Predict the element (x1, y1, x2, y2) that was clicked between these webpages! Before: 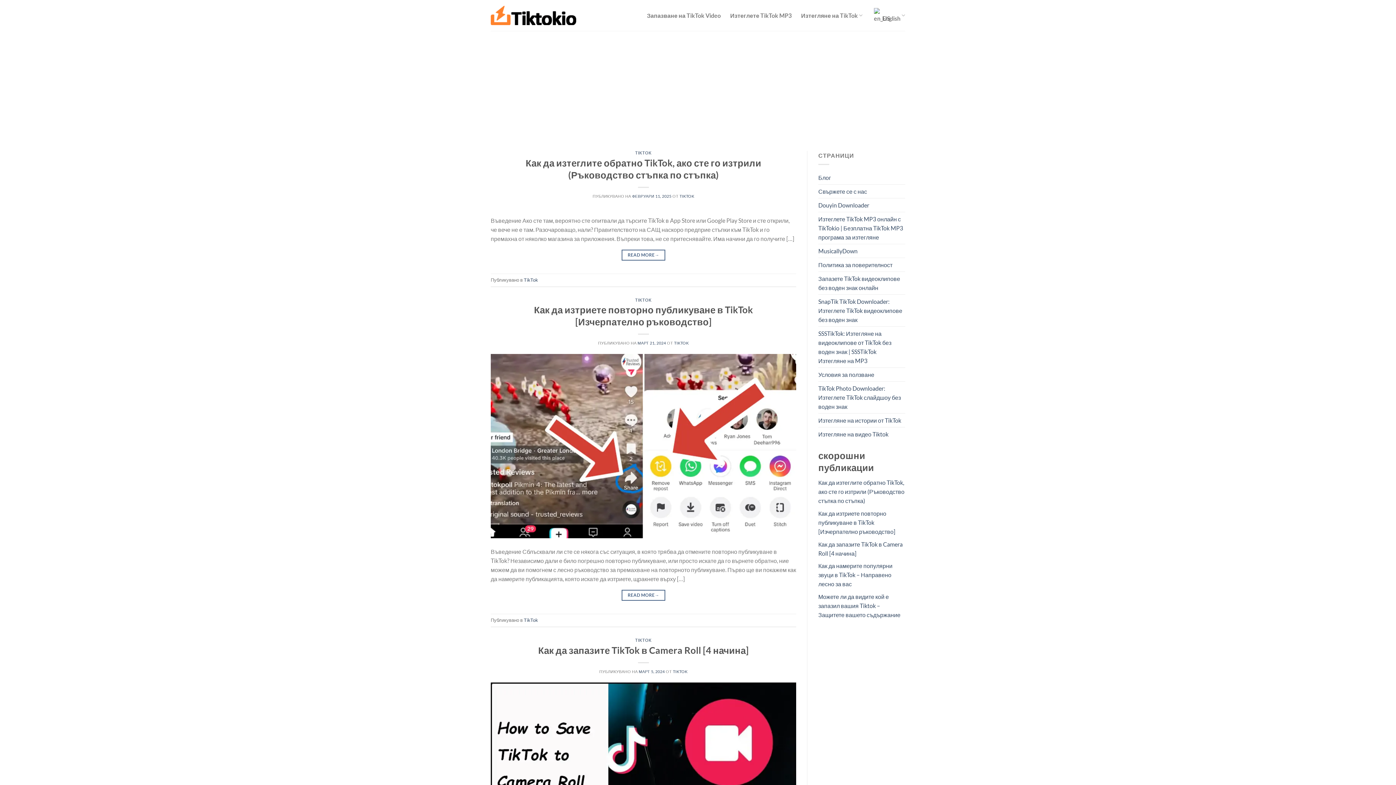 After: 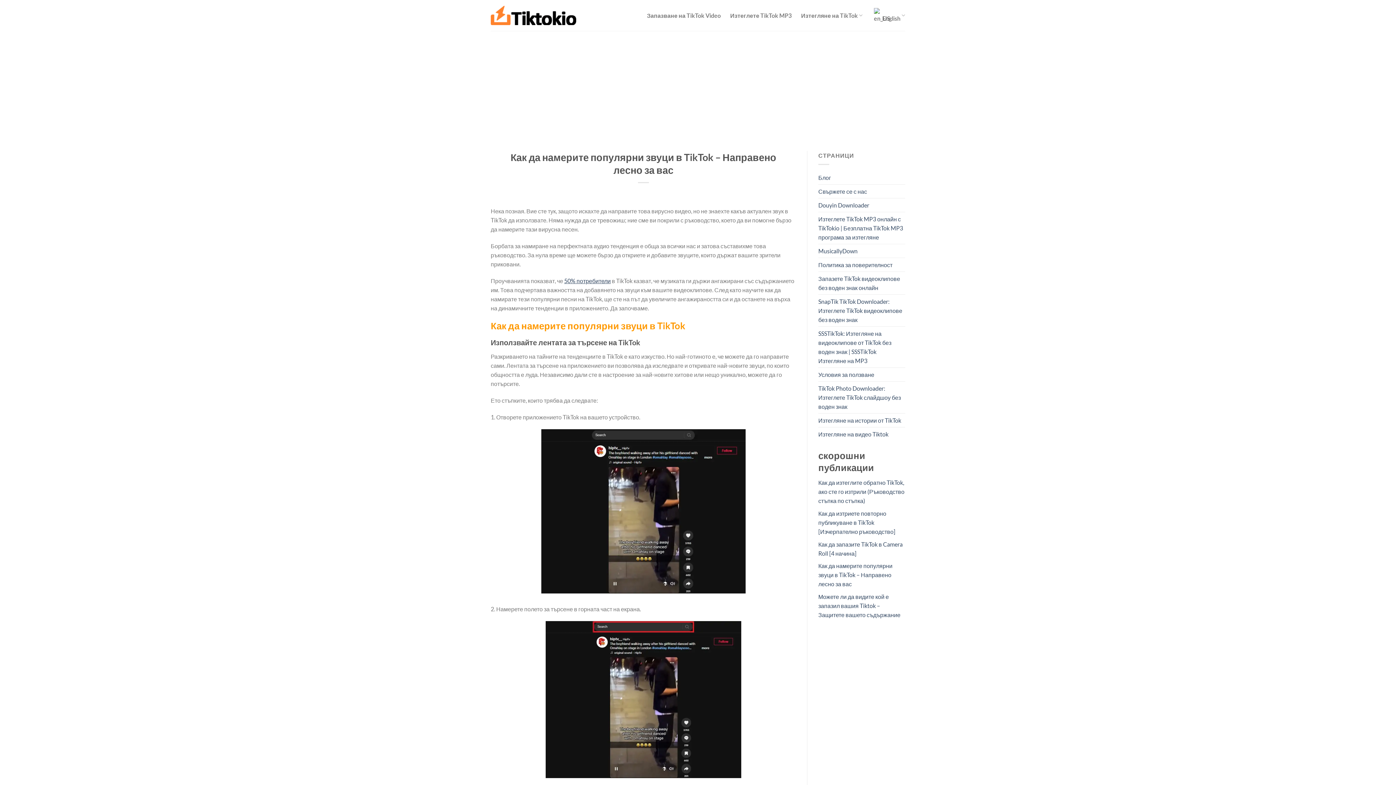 Action: bbox: (818, 562, 892, 587) label: Как да намерите популярни звуци в TikTok – Направено лесно за вас